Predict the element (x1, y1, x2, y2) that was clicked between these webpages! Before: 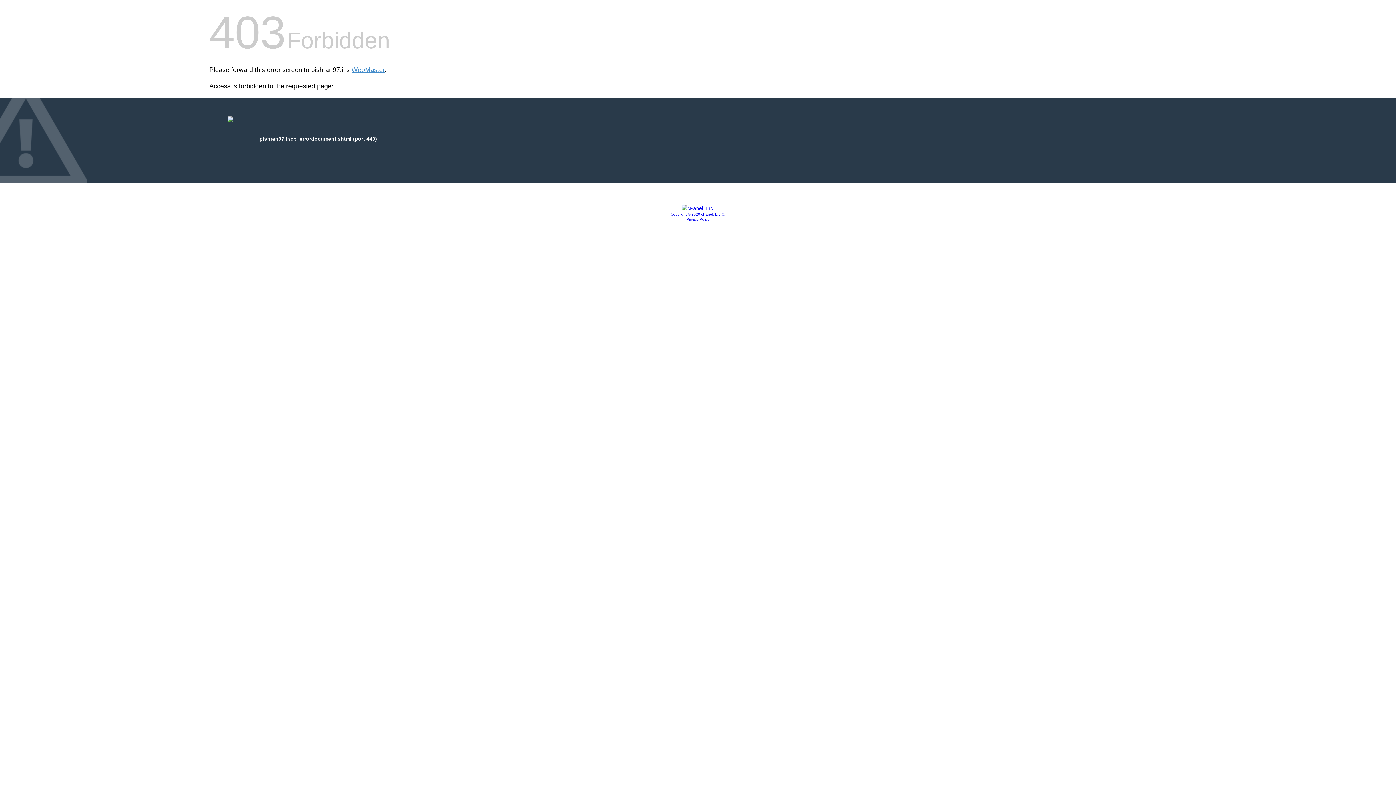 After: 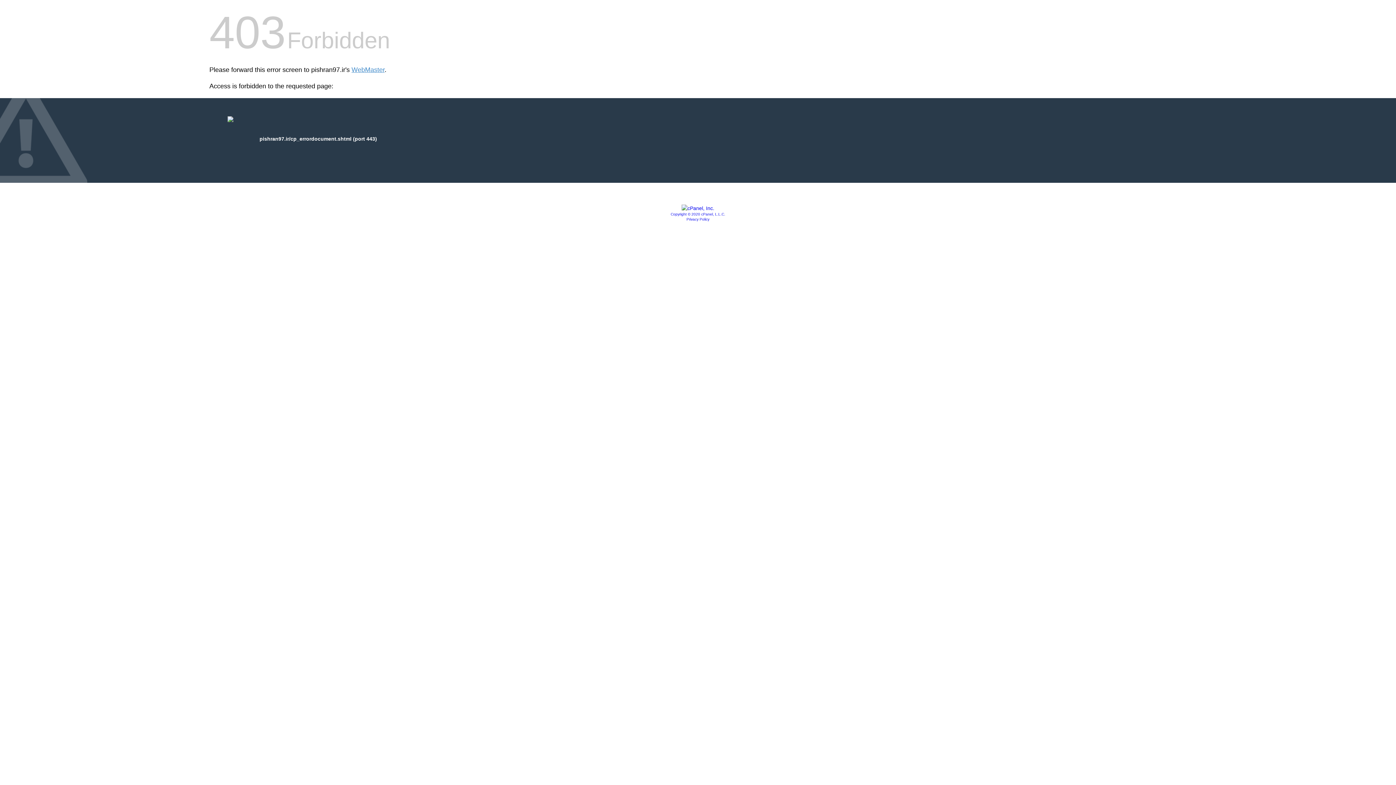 Action: bbox: (681, 205, 714, 211)